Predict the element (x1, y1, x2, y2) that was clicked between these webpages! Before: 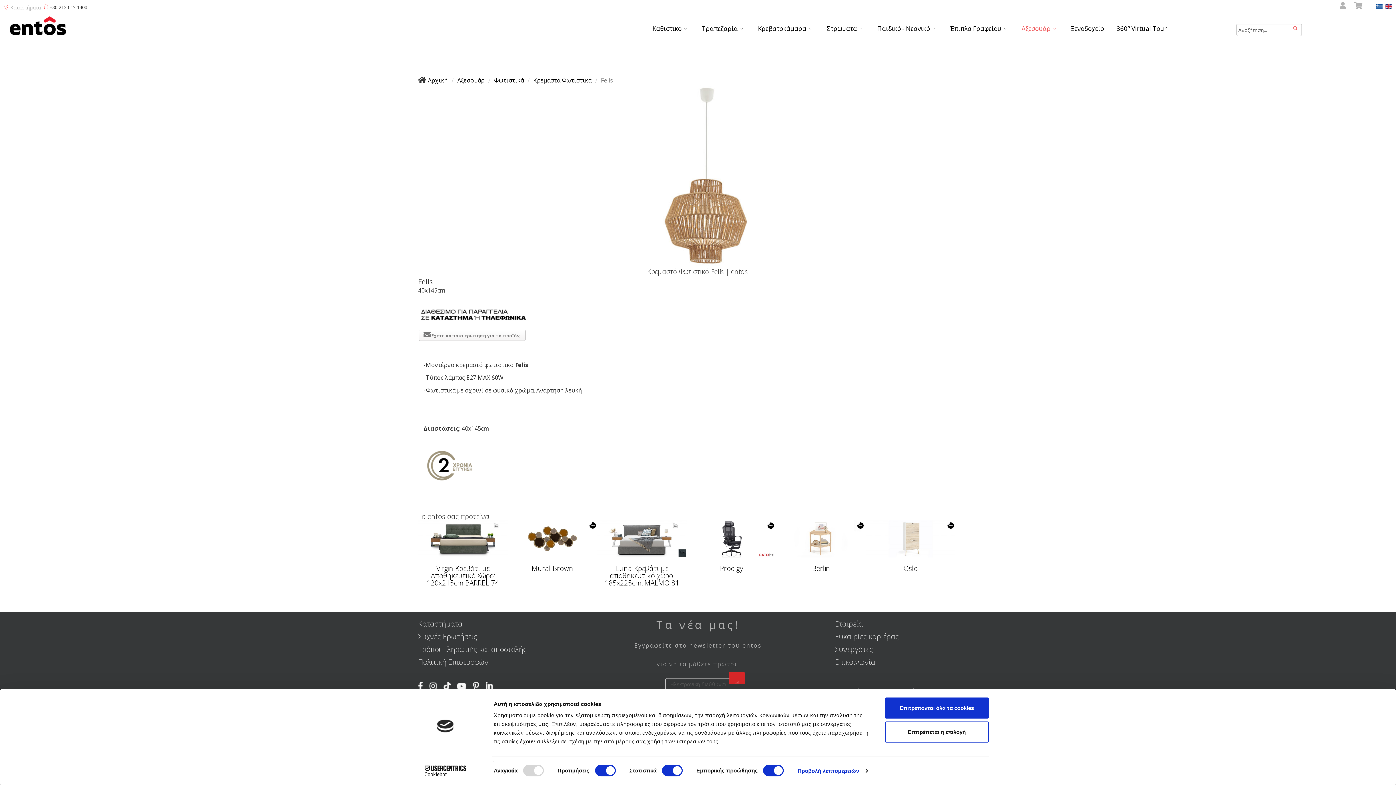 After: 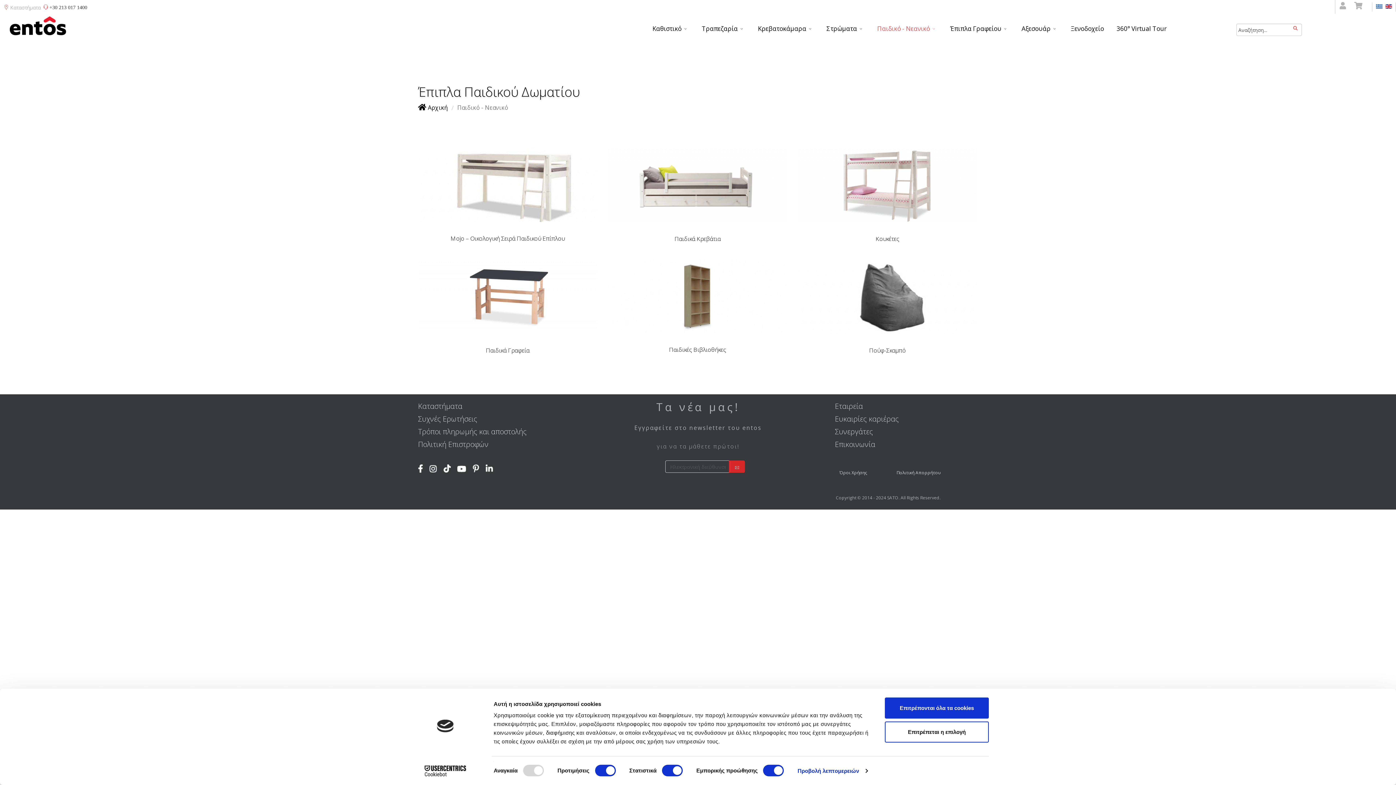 Action: label: Παιδικό - Νεανικό bbox: (876, 28, 949, 57)